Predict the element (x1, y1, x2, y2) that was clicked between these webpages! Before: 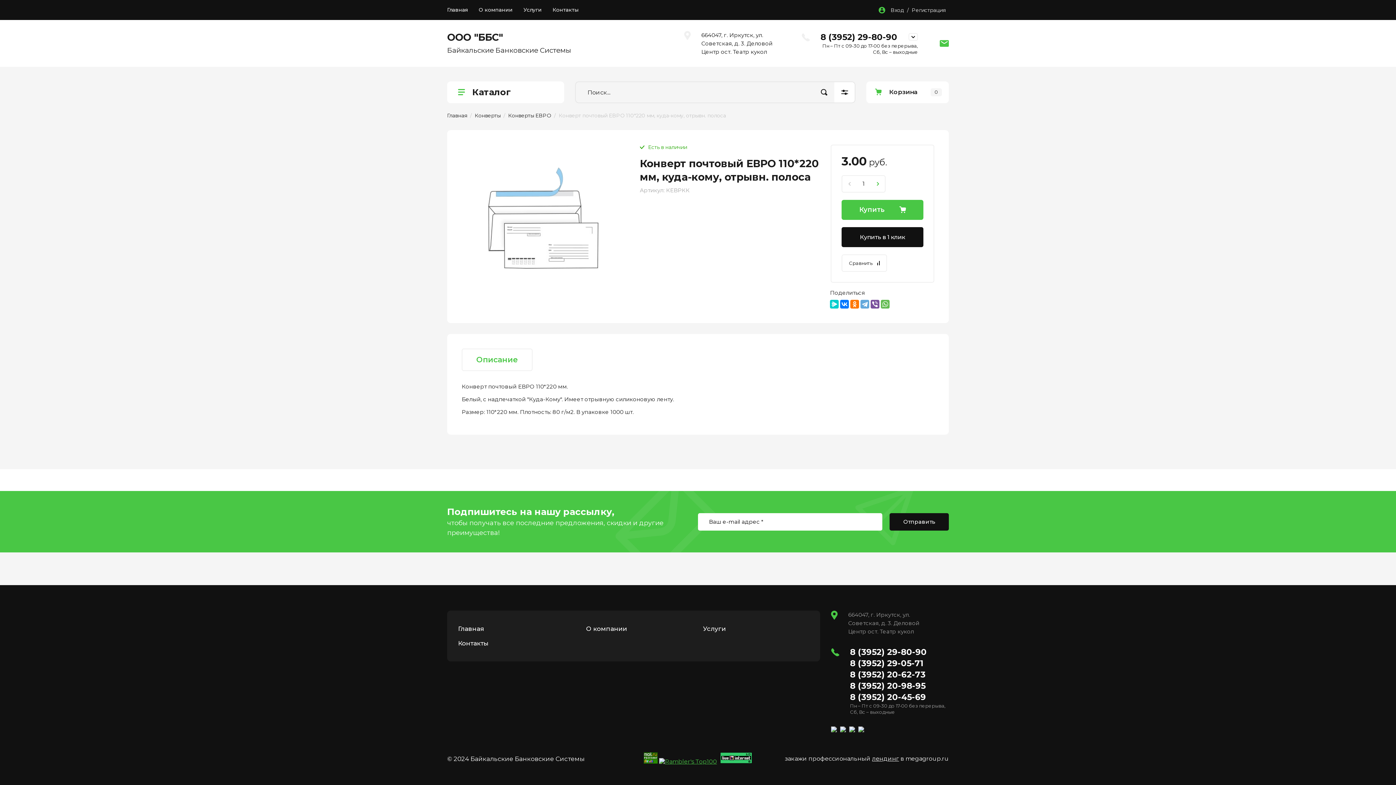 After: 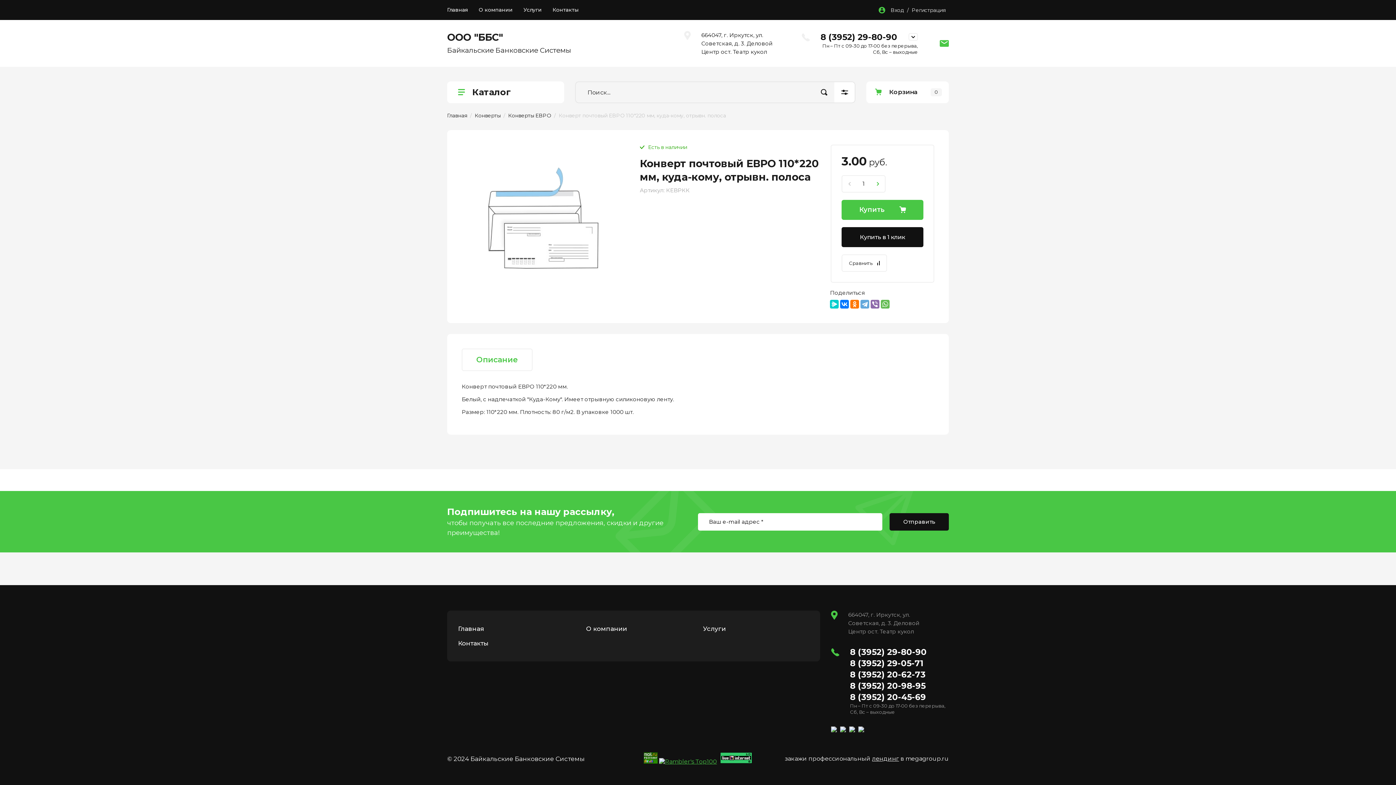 Action: bbox: (870, 300, 879, 308)